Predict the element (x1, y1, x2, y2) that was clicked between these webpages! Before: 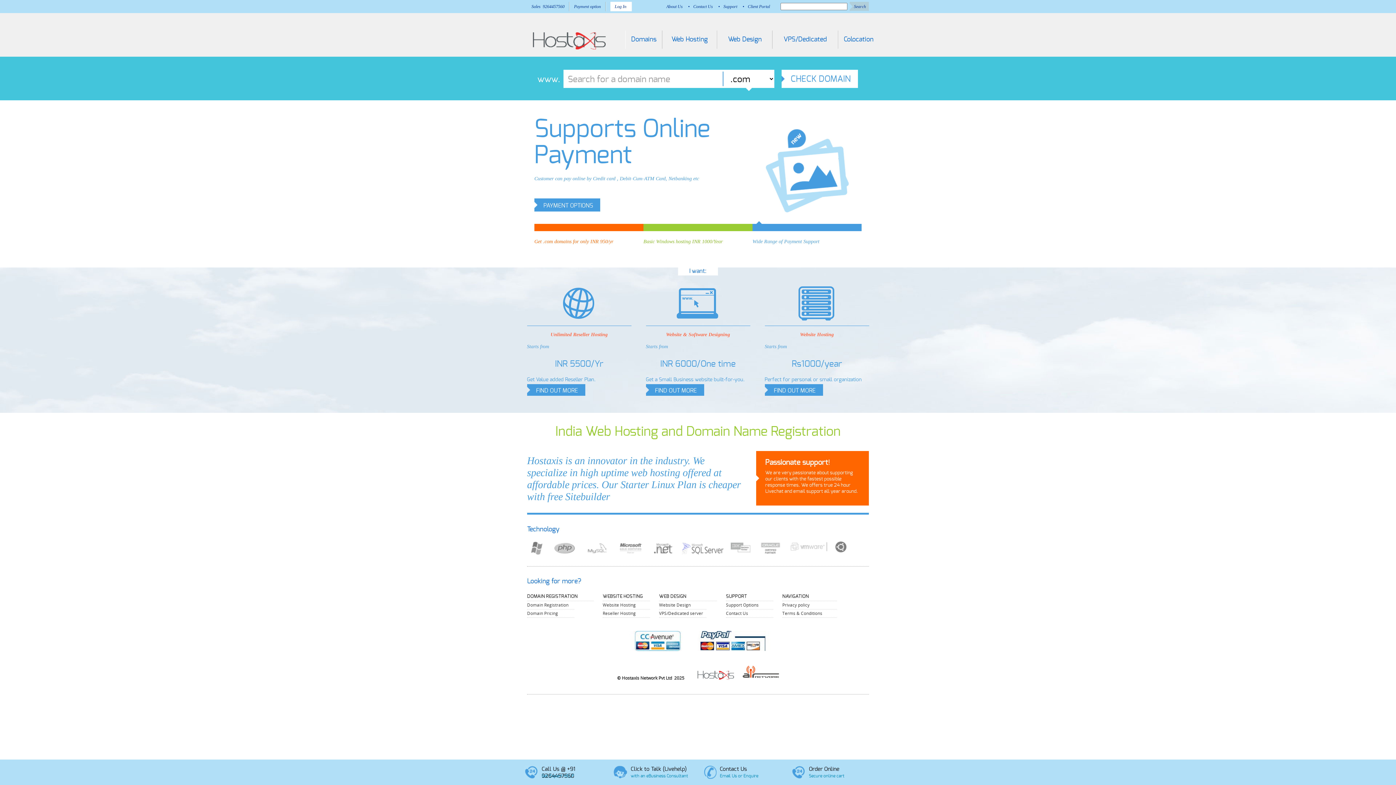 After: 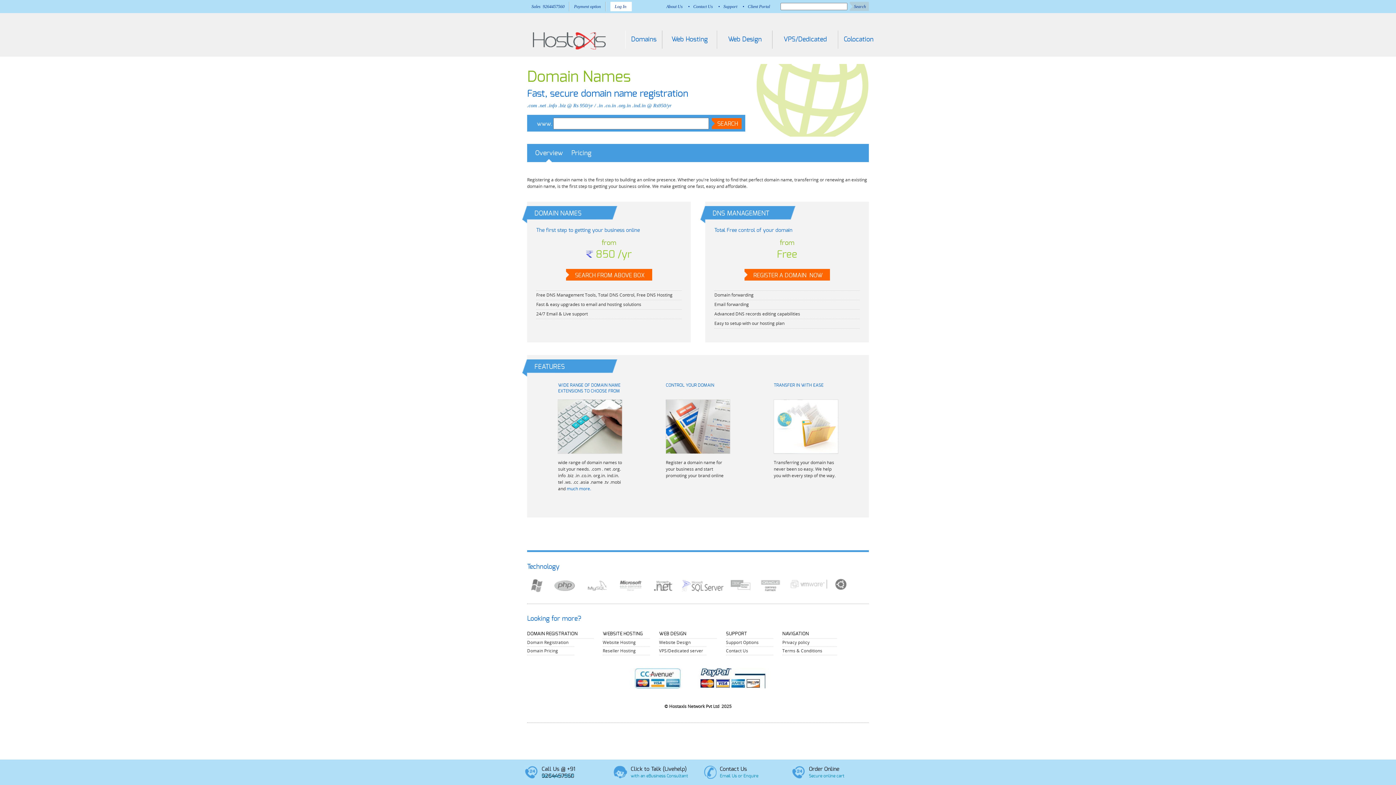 Action: bbox: (527, 601, 574, 609) label: Domain Registration